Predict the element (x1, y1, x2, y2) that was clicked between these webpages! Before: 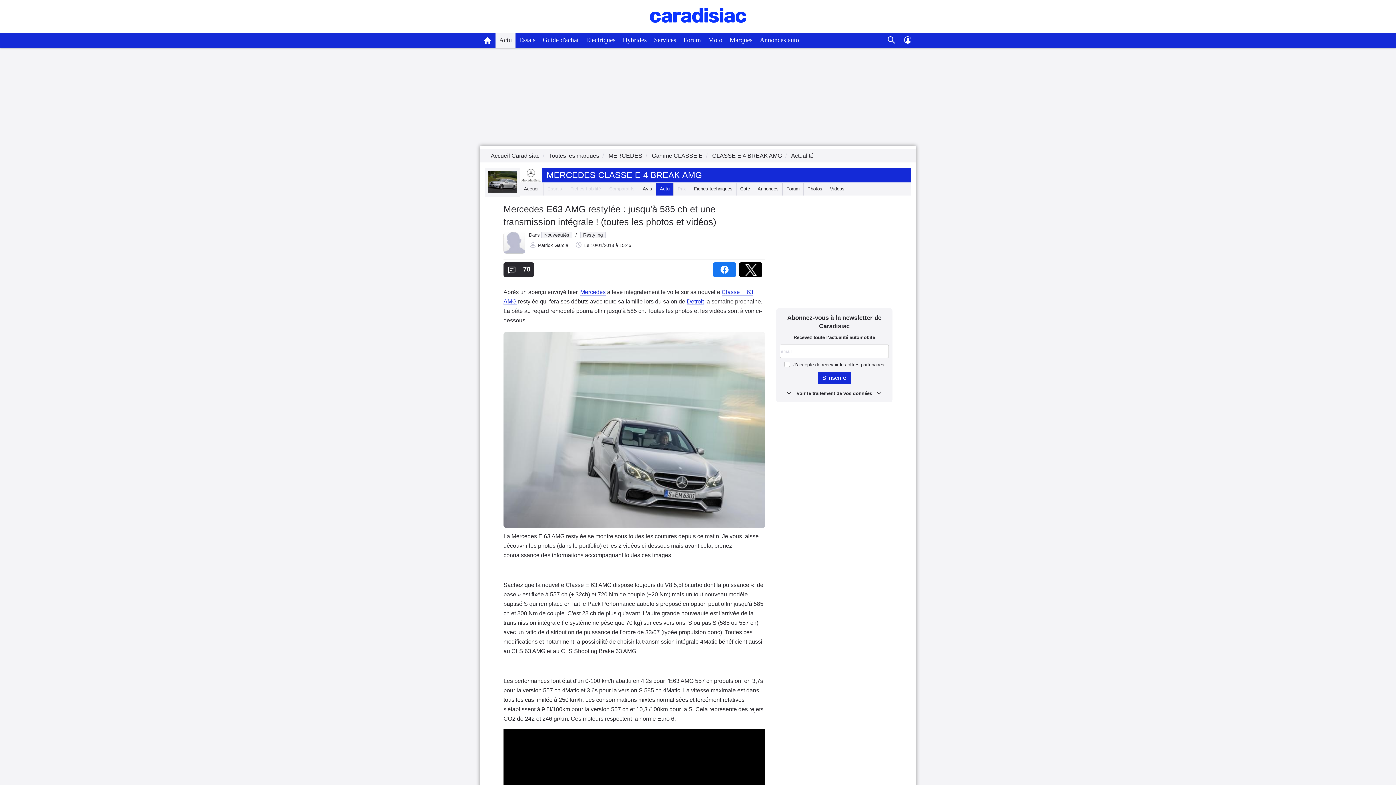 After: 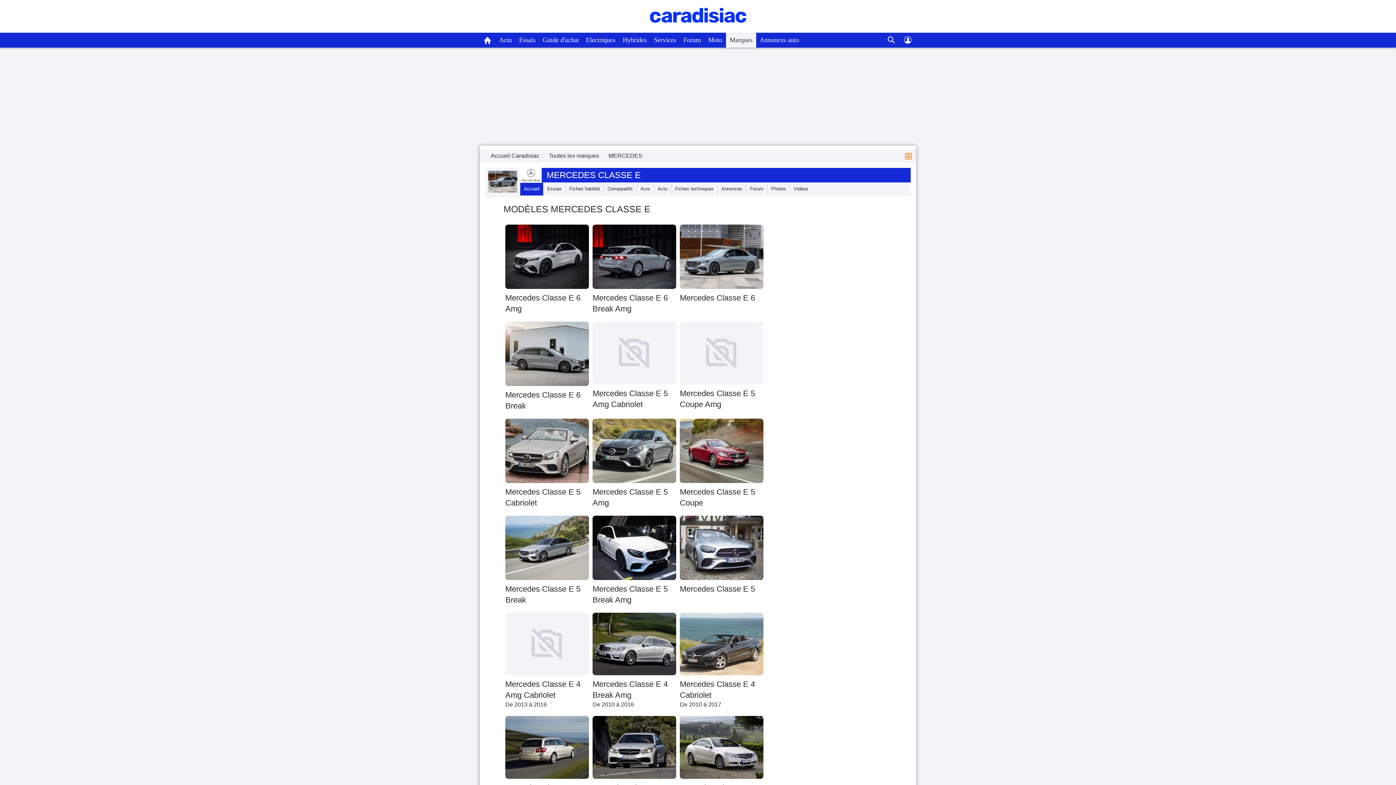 Action: bbox: (652, 152, 702, 158) label: Gamme CLASSE E